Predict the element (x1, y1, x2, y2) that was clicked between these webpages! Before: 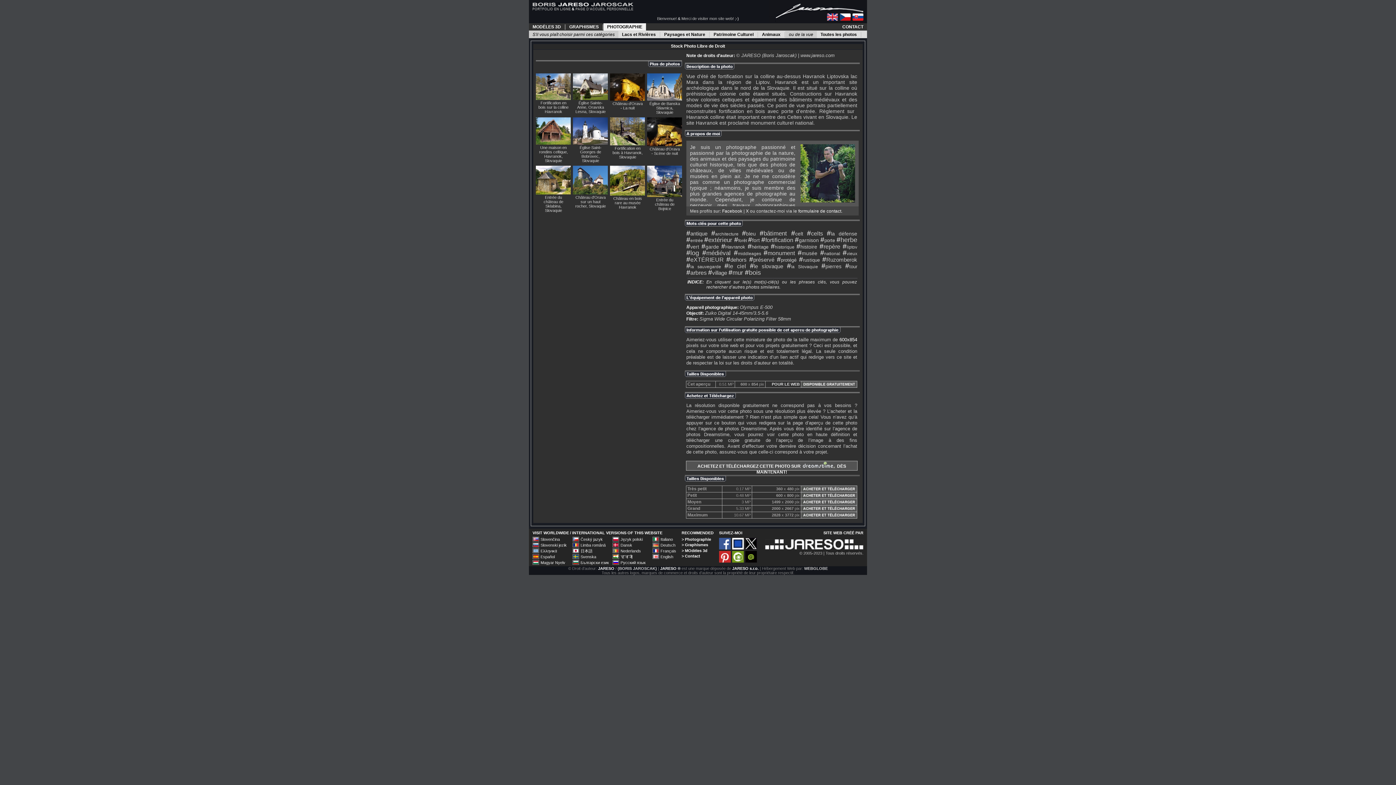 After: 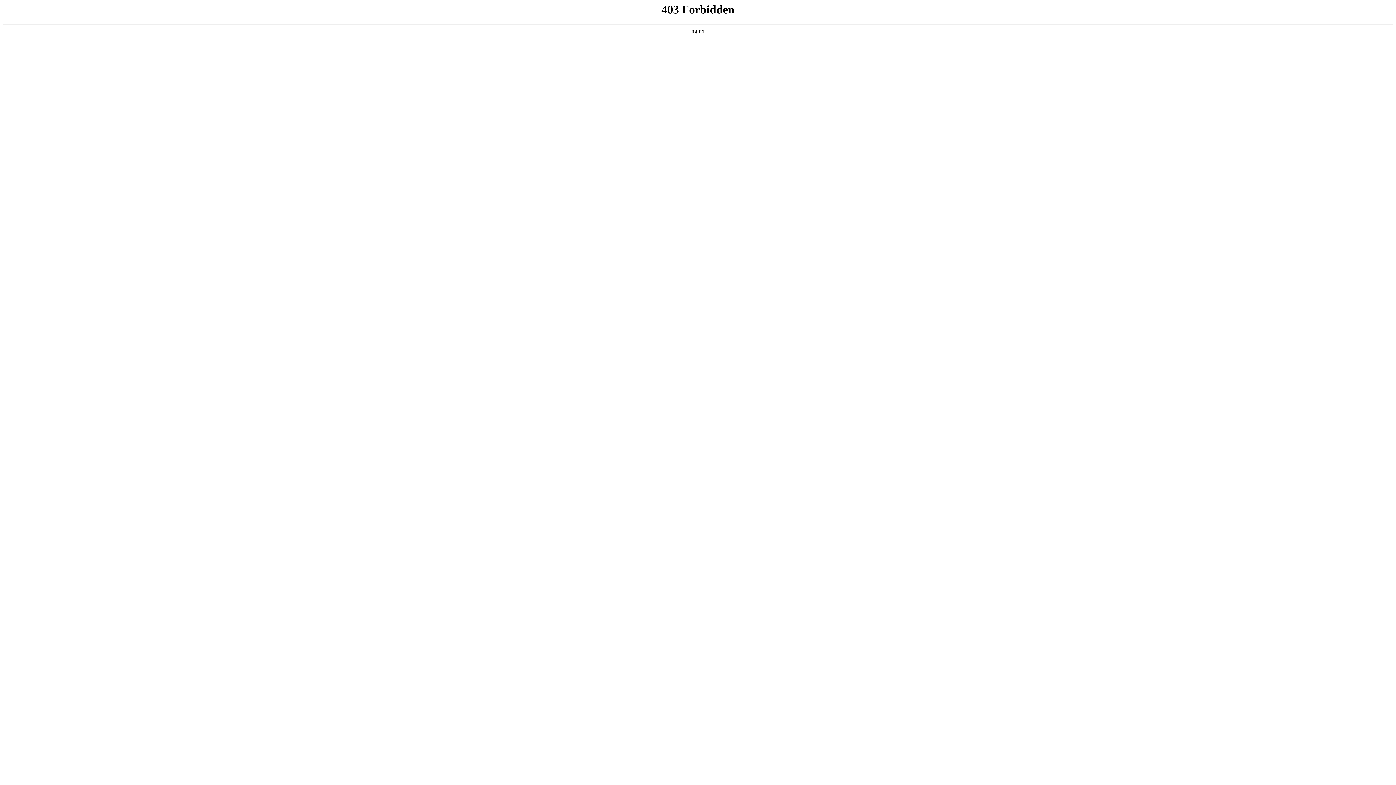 Action: bbox: (732, 557, 744, 564)